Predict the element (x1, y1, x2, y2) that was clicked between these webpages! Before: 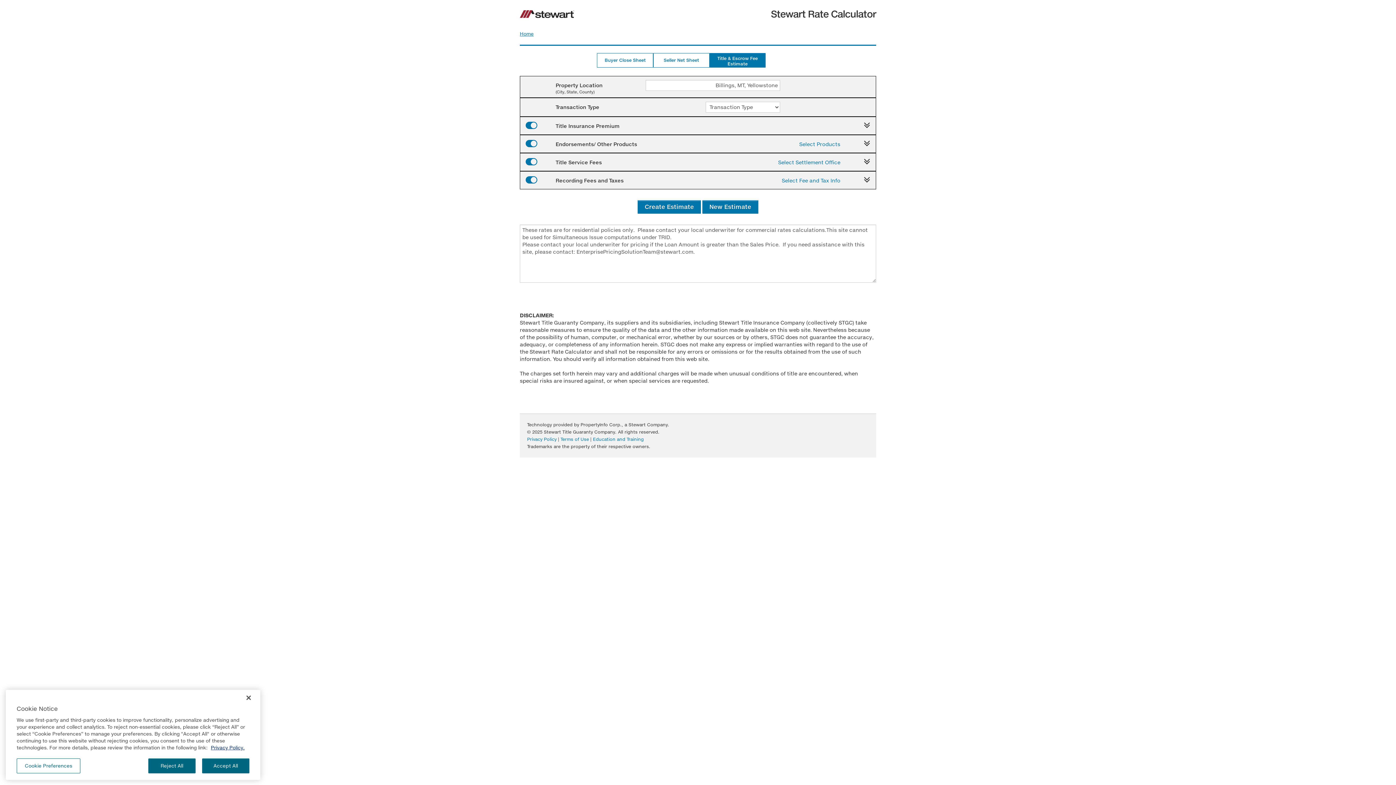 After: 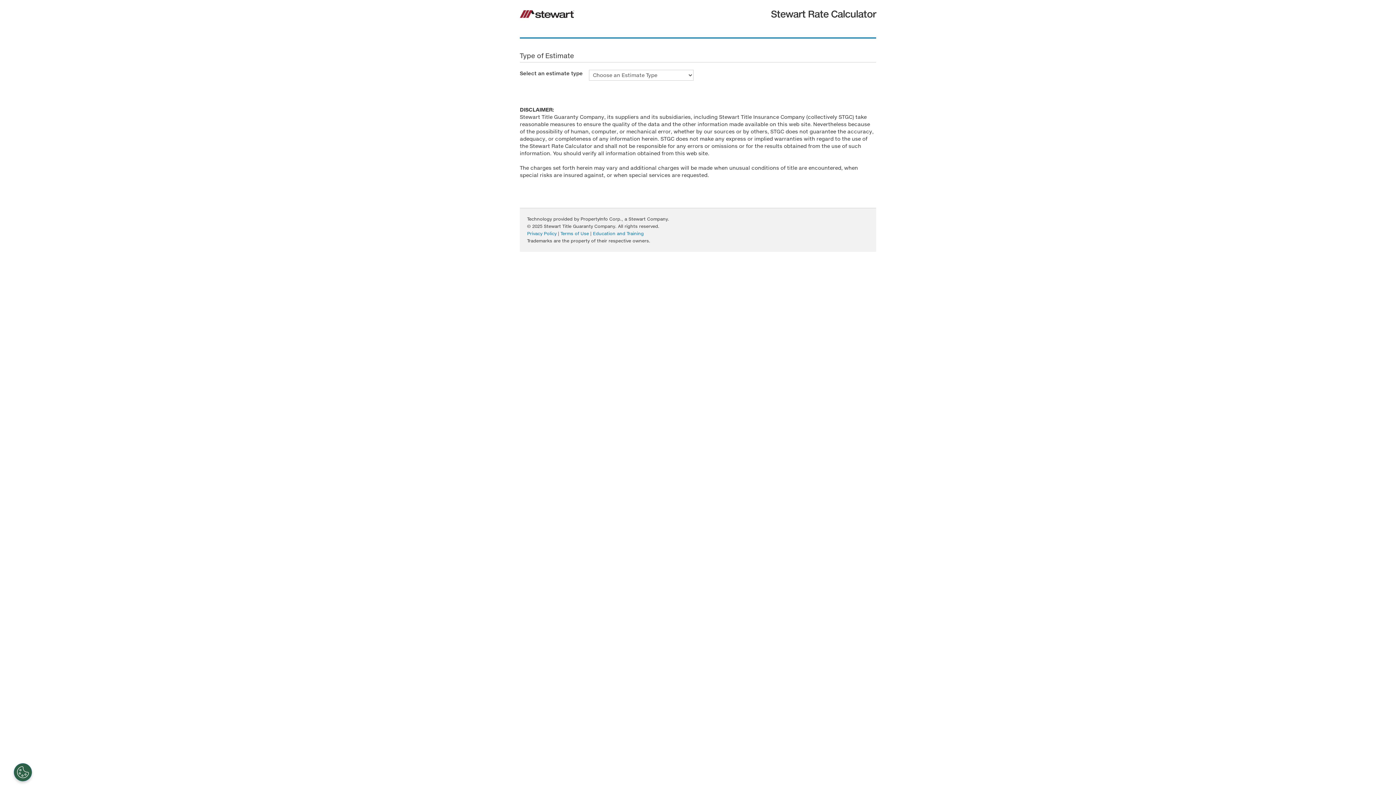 Action: bbox: (520, 30, 533, 36) label: Home